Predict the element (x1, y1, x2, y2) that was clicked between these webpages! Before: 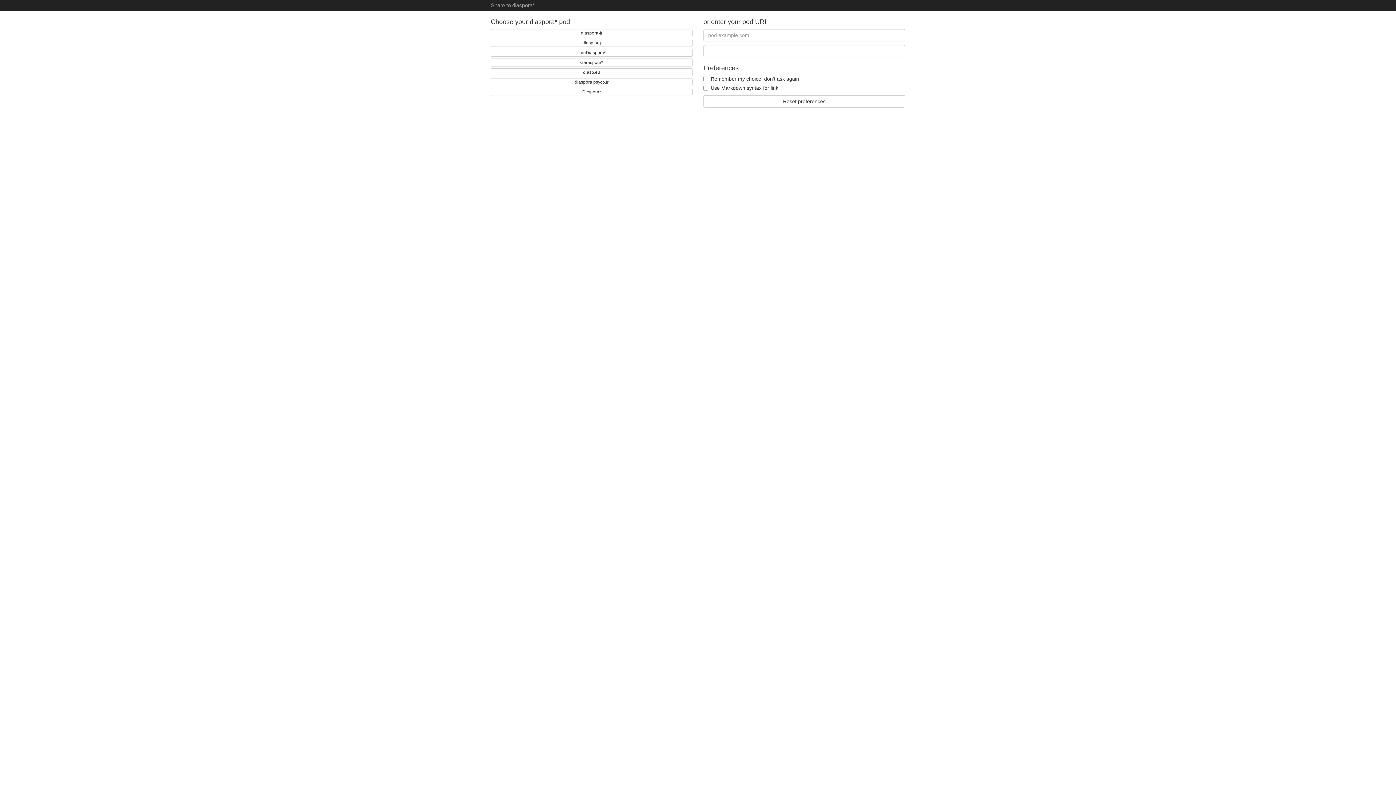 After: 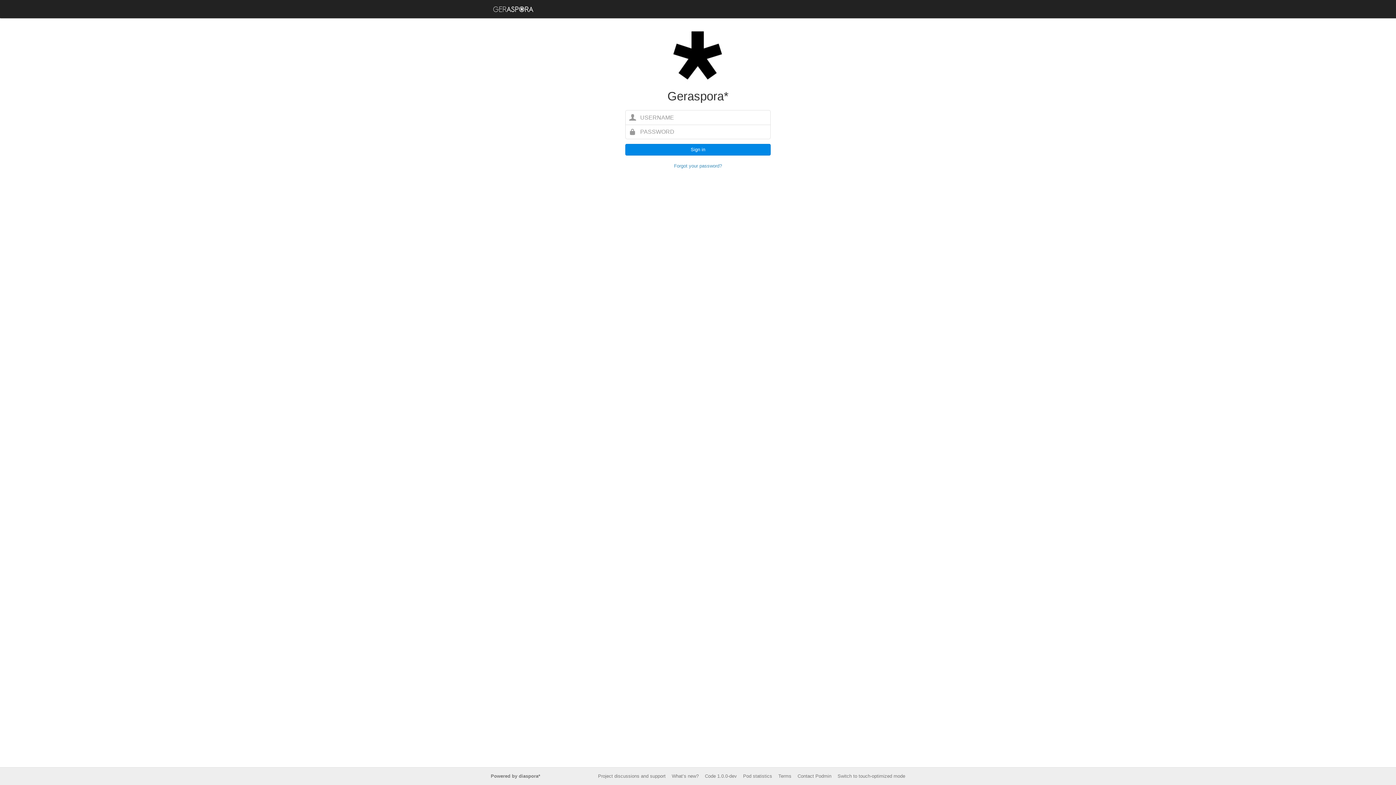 Action: bbox: (490, 58, 692, 66) label: Geraspora*